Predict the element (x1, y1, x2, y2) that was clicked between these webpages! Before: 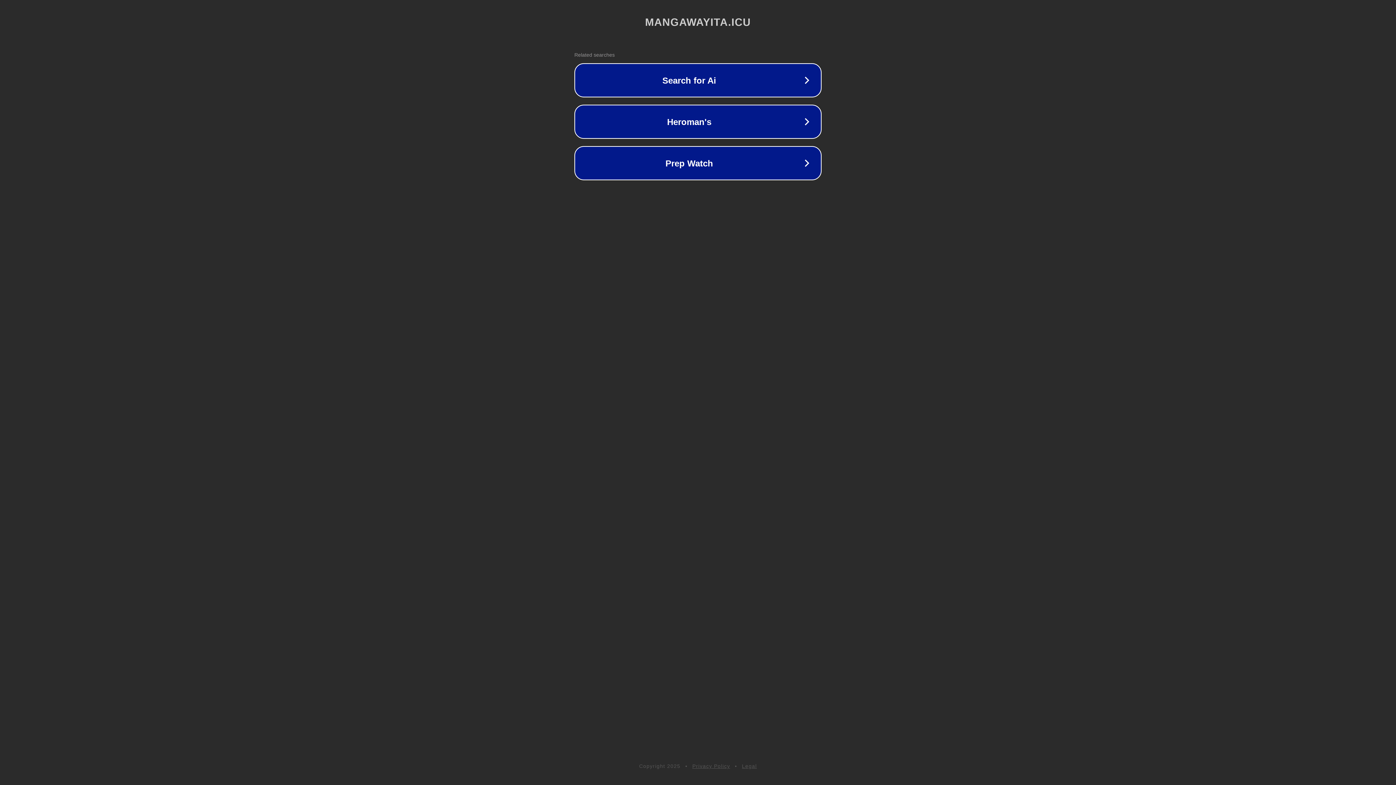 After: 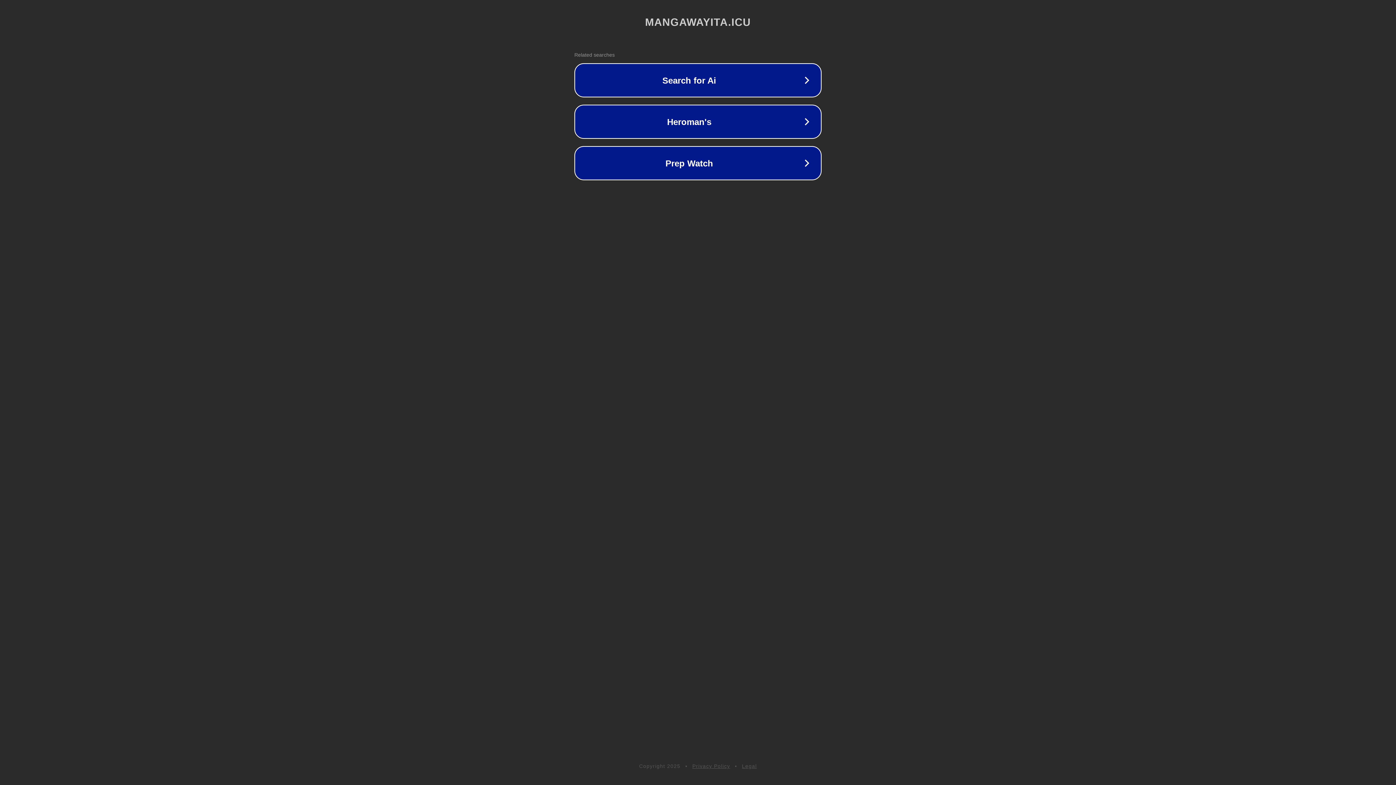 Action: label: Privacy Policy bbox: (692, 763, 730, 769)